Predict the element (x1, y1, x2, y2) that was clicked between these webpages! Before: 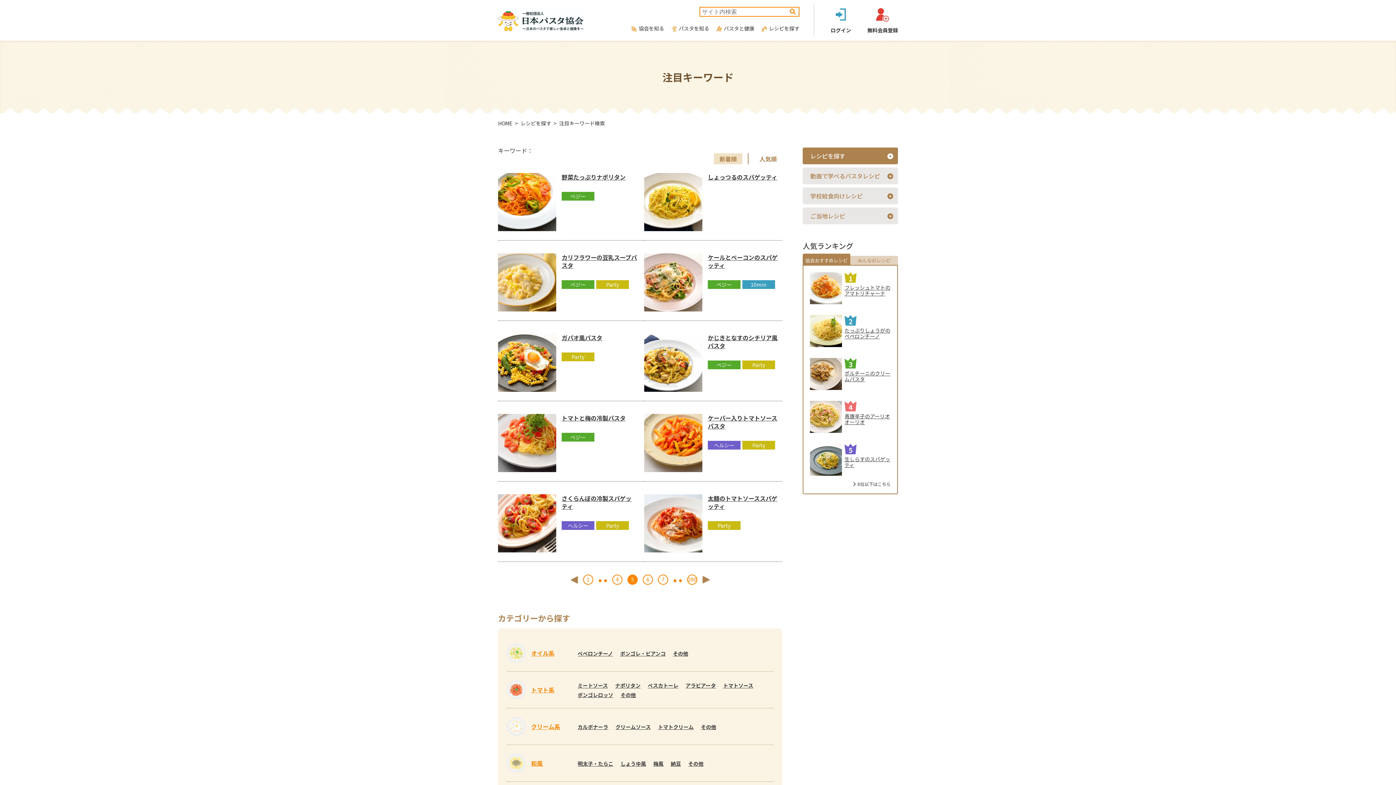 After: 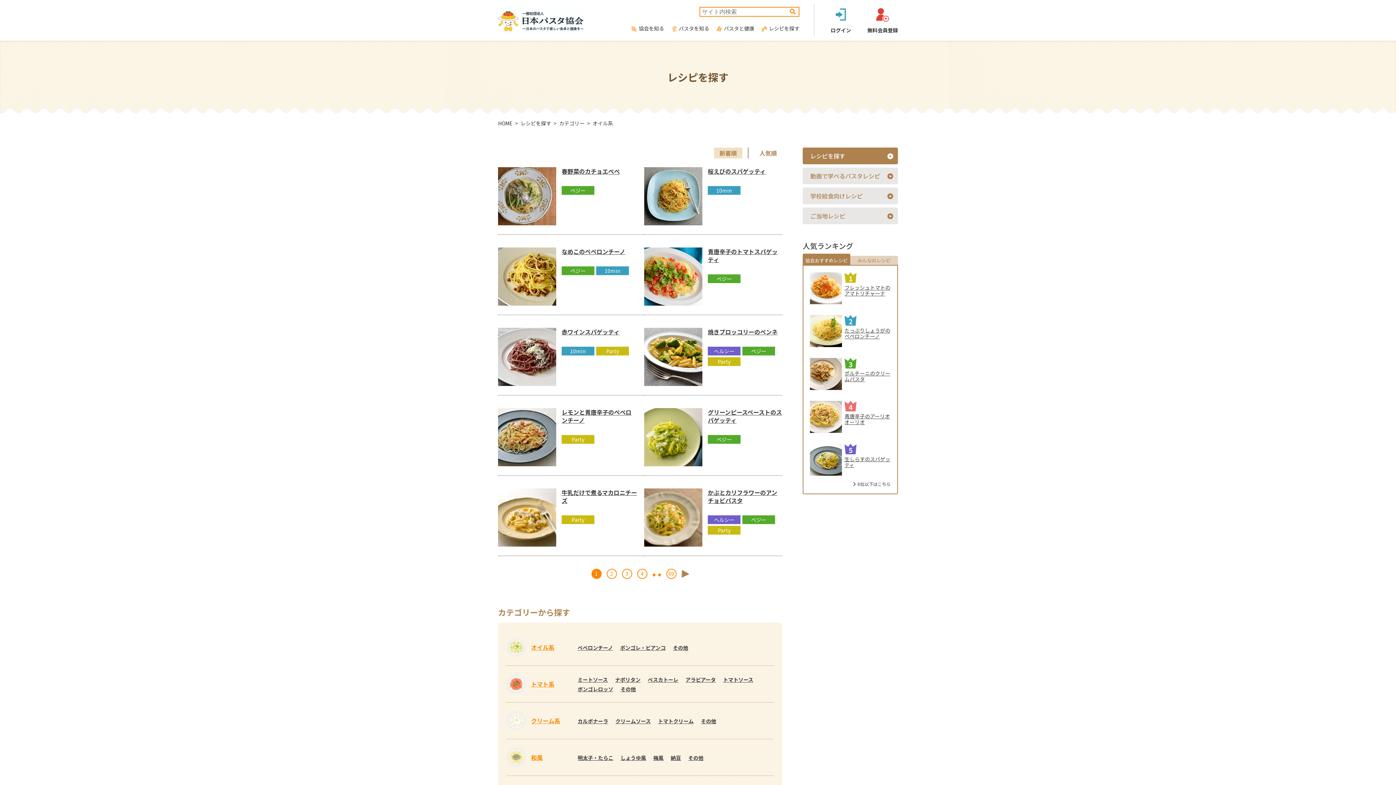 Action: label: オイル系 bbox: (531, 650, 554, 656)